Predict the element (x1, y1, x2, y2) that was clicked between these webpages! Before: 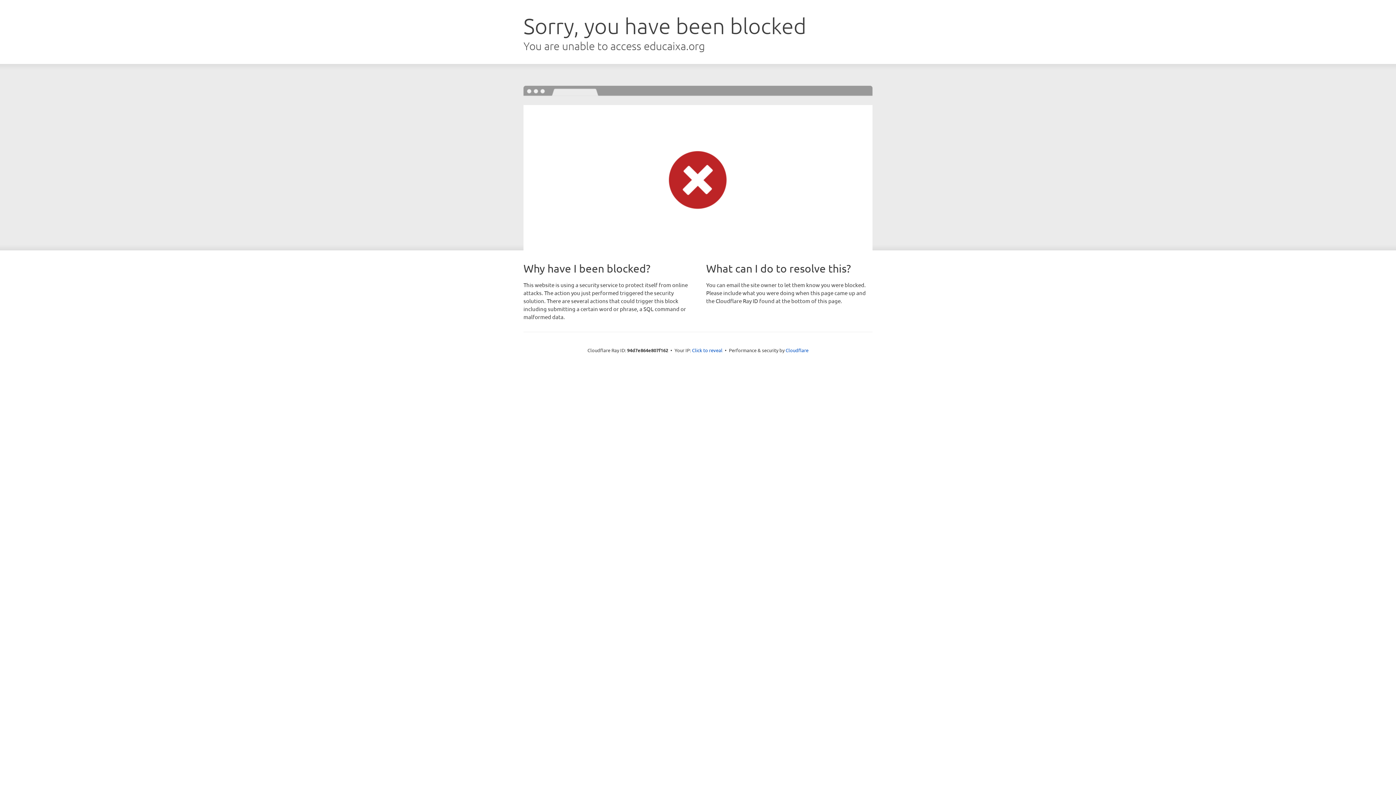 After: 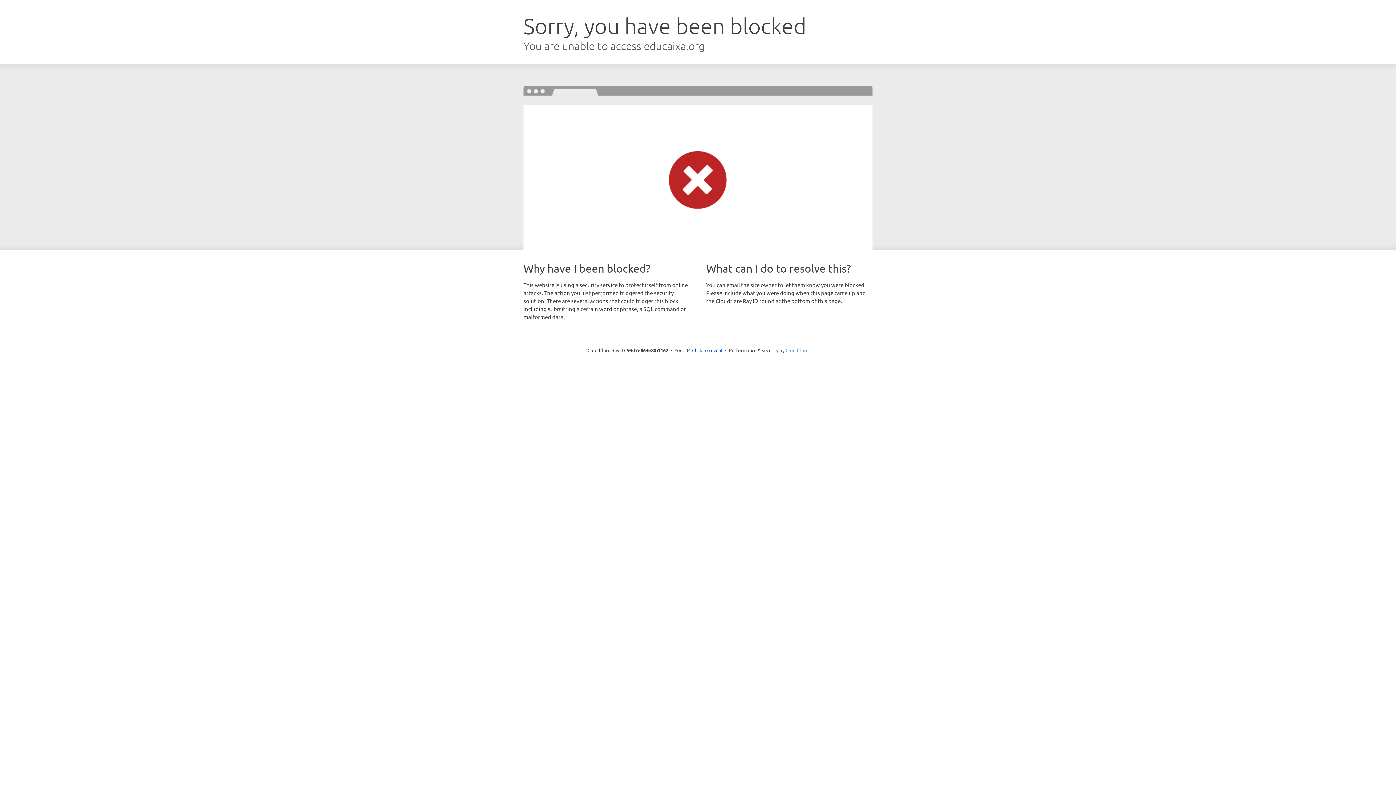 Action: label: Cloudflare bbox: (785, 347, 808, 353)